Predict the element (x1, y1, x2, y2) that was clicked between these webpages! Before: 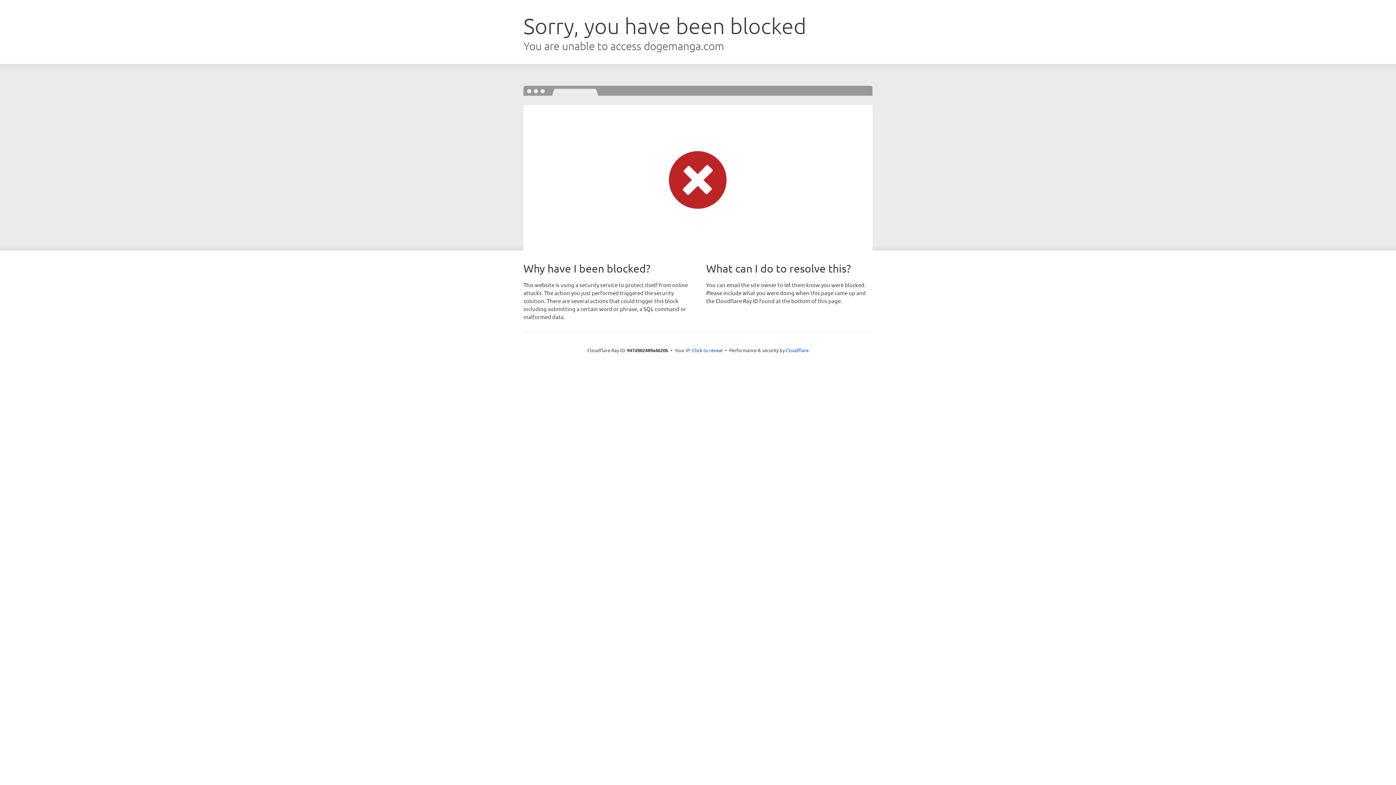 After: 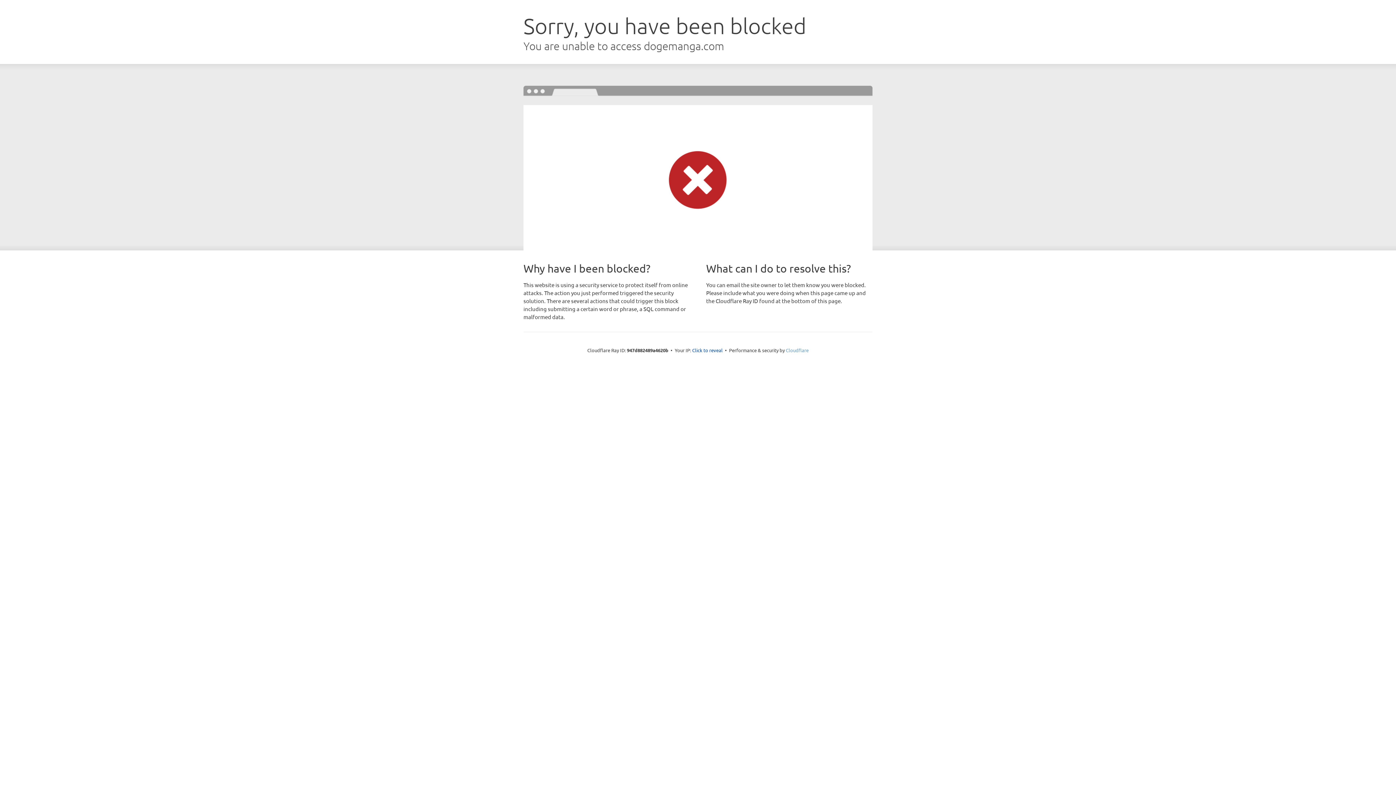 Action: label: Cloudflare bbox: (786, 347, 808, 353)